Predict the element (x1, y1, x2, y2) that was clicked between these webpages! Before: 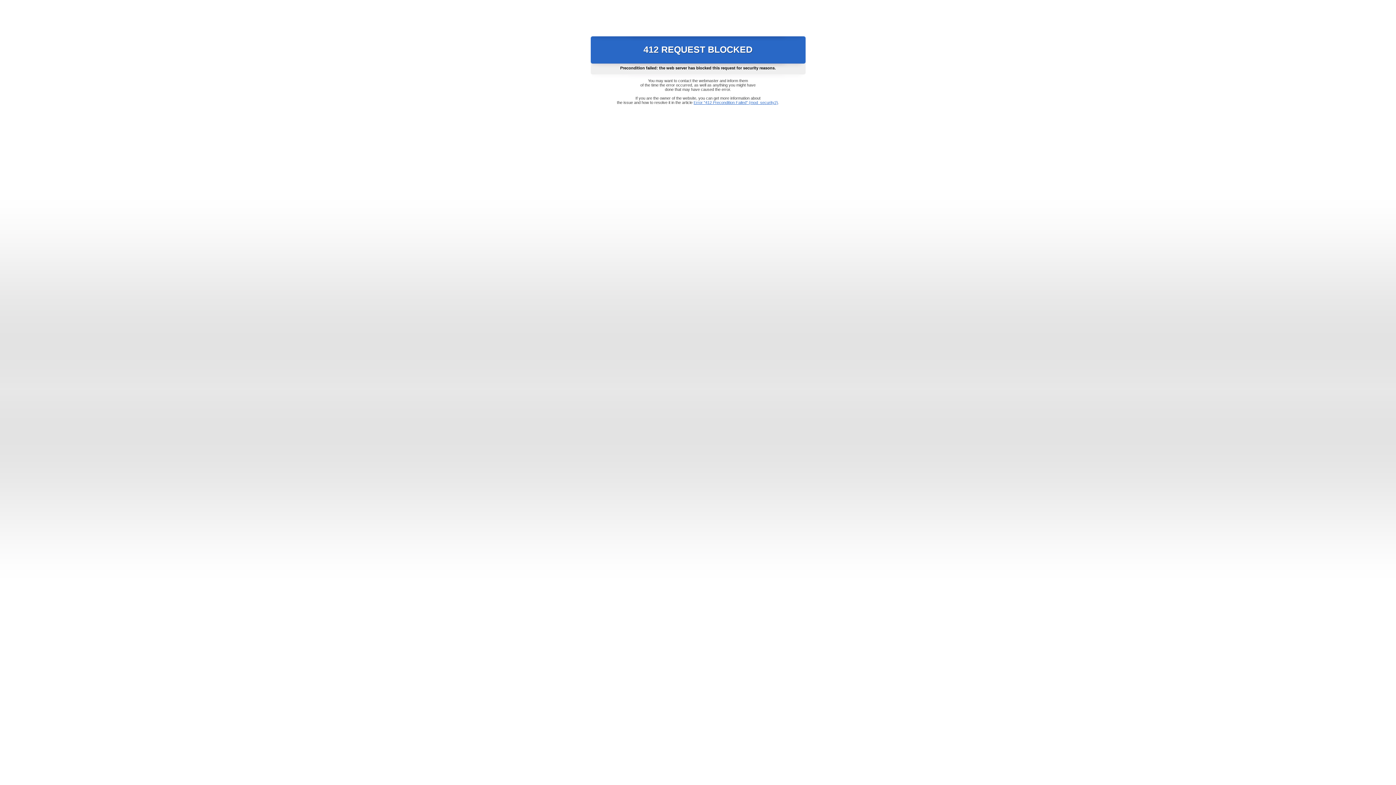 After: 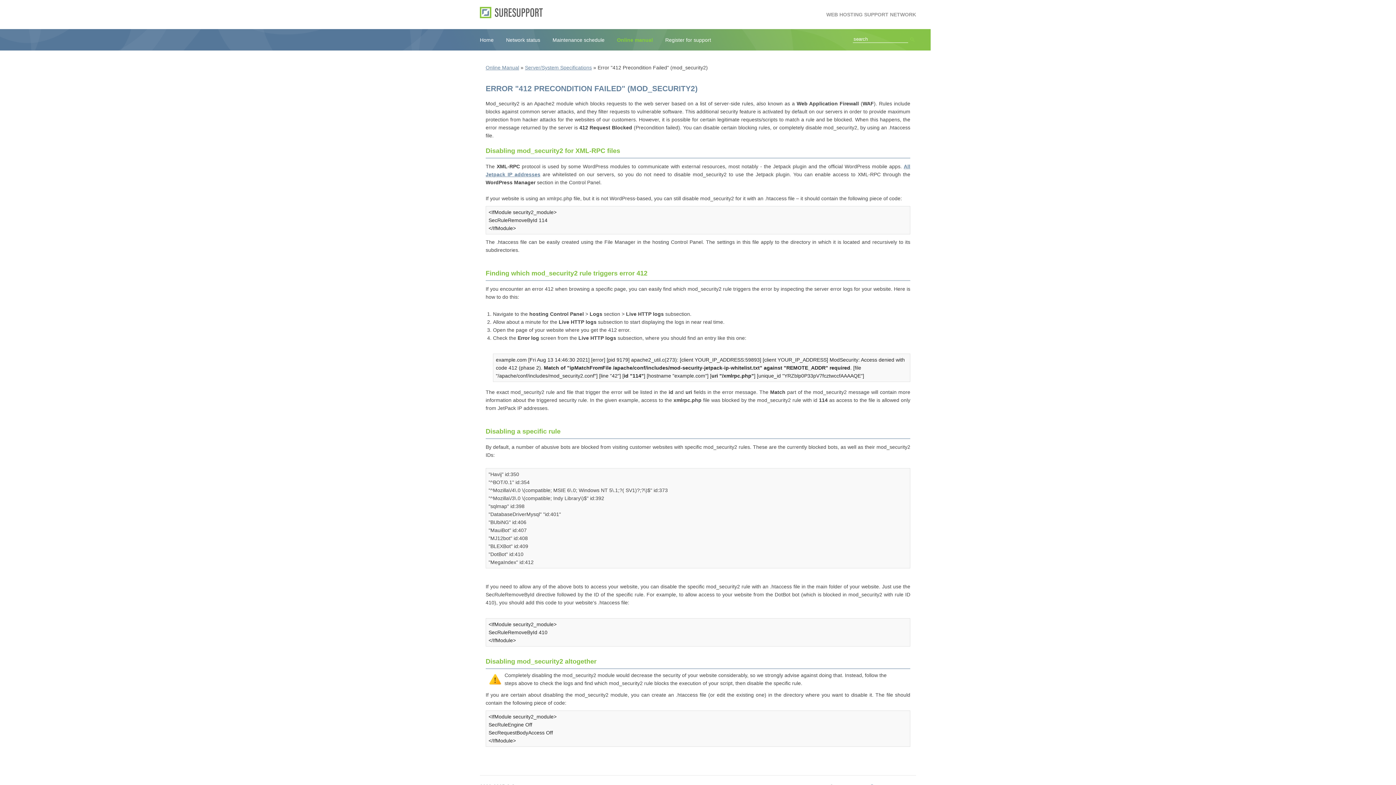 Action: bbox: (693, 100, 778, 104) label: Error "412 Precondition Failed" (mod_security2)